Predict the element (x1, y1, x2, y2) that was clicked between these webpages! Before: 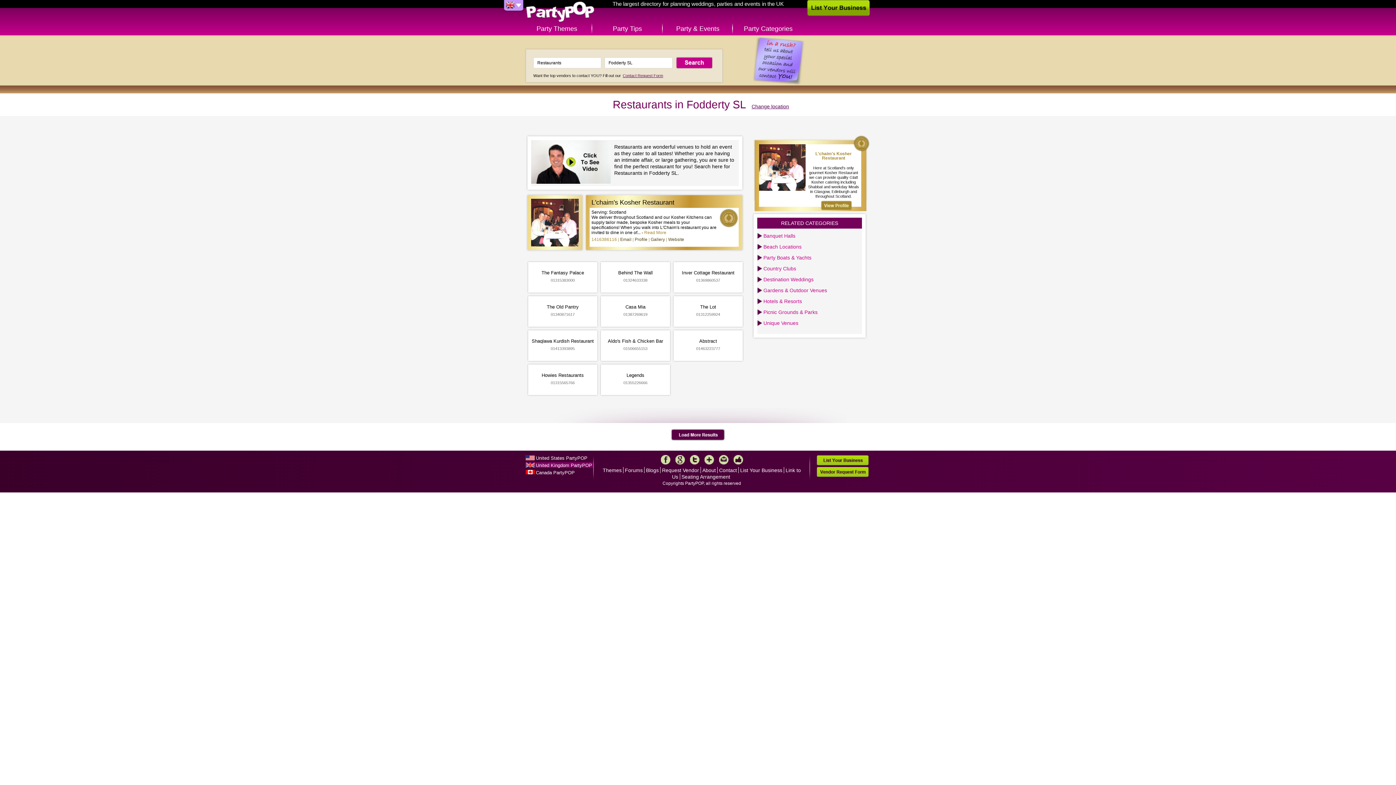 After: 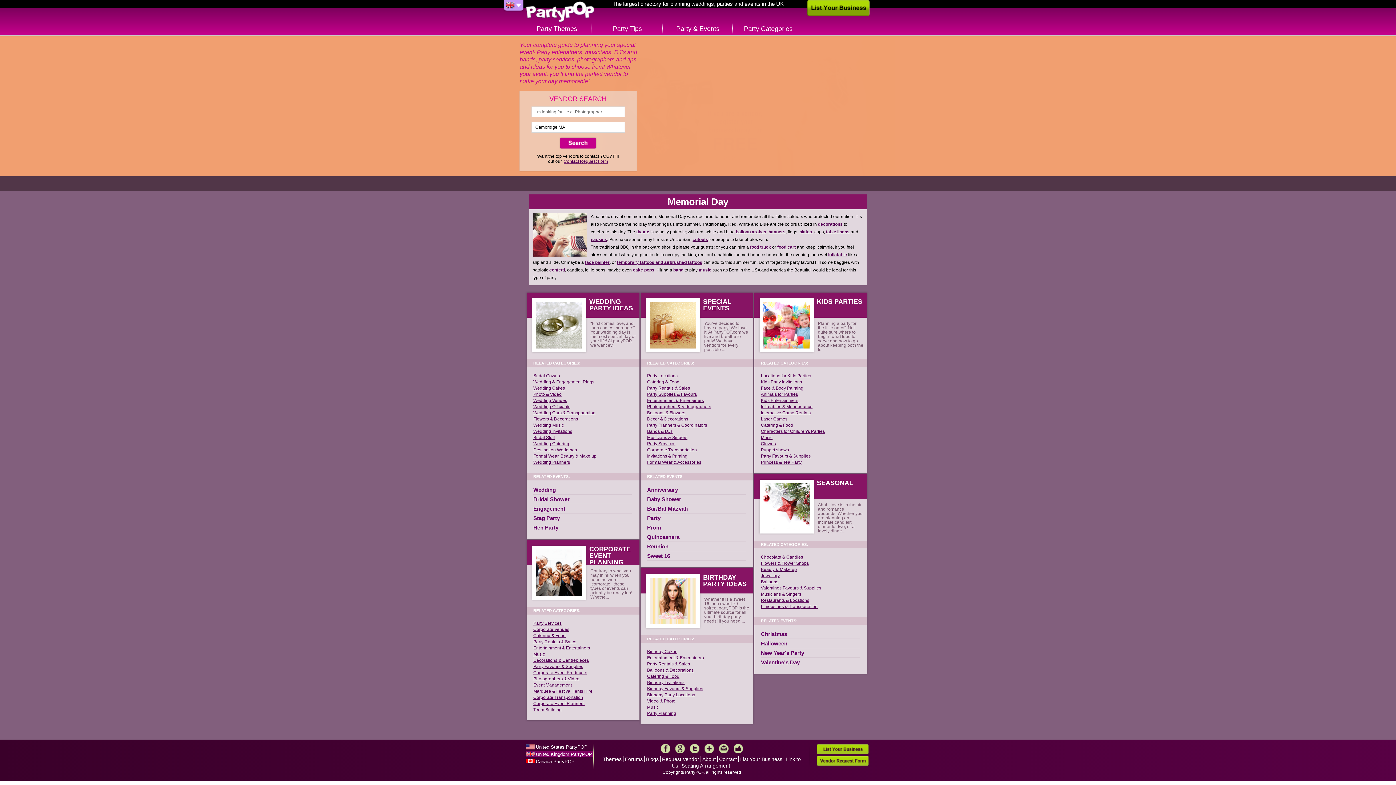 Action: label: United Kingdom PartyPOP bbox: (525, 462, 592, 468)